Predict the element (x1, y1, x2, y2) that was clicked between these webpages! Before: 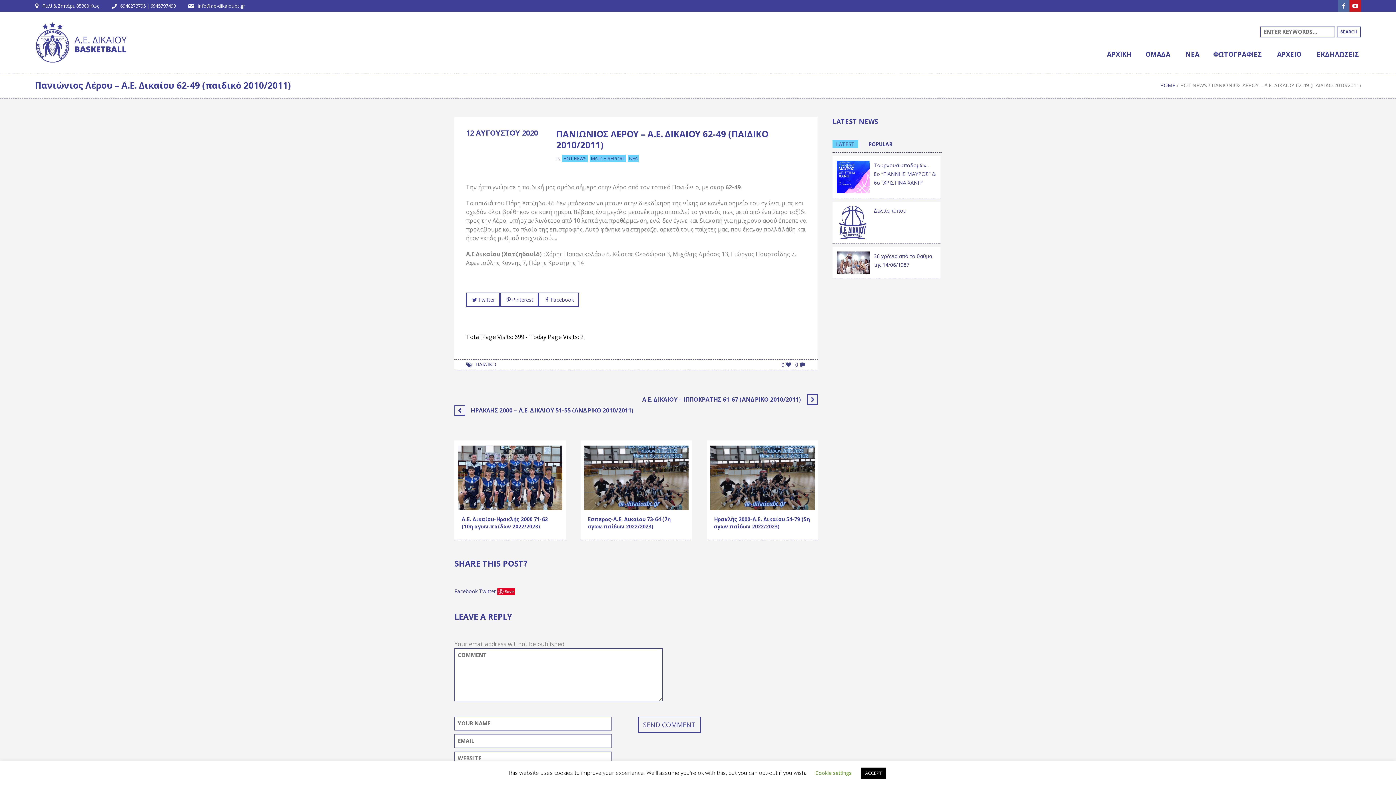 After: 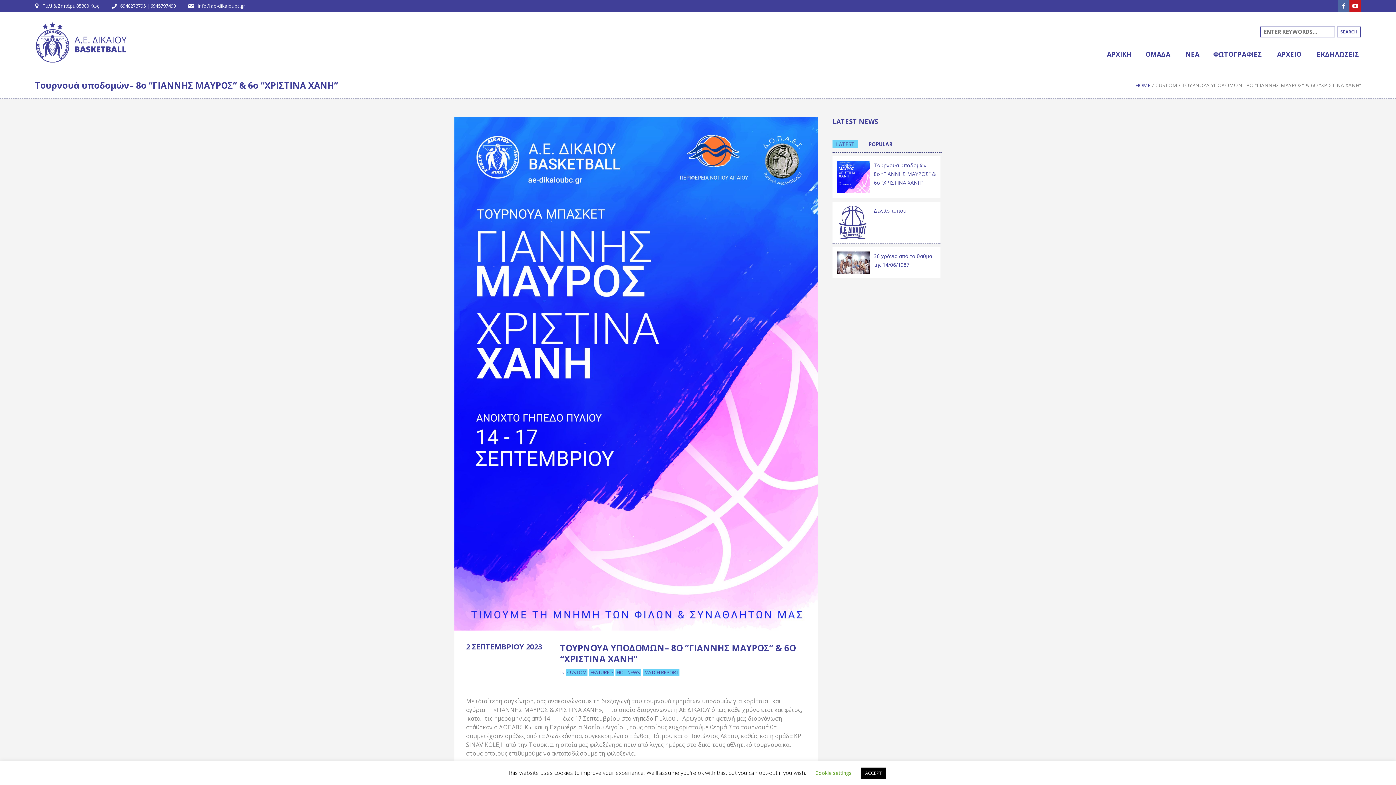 Action: bbox: (836, 173, 869, 179)